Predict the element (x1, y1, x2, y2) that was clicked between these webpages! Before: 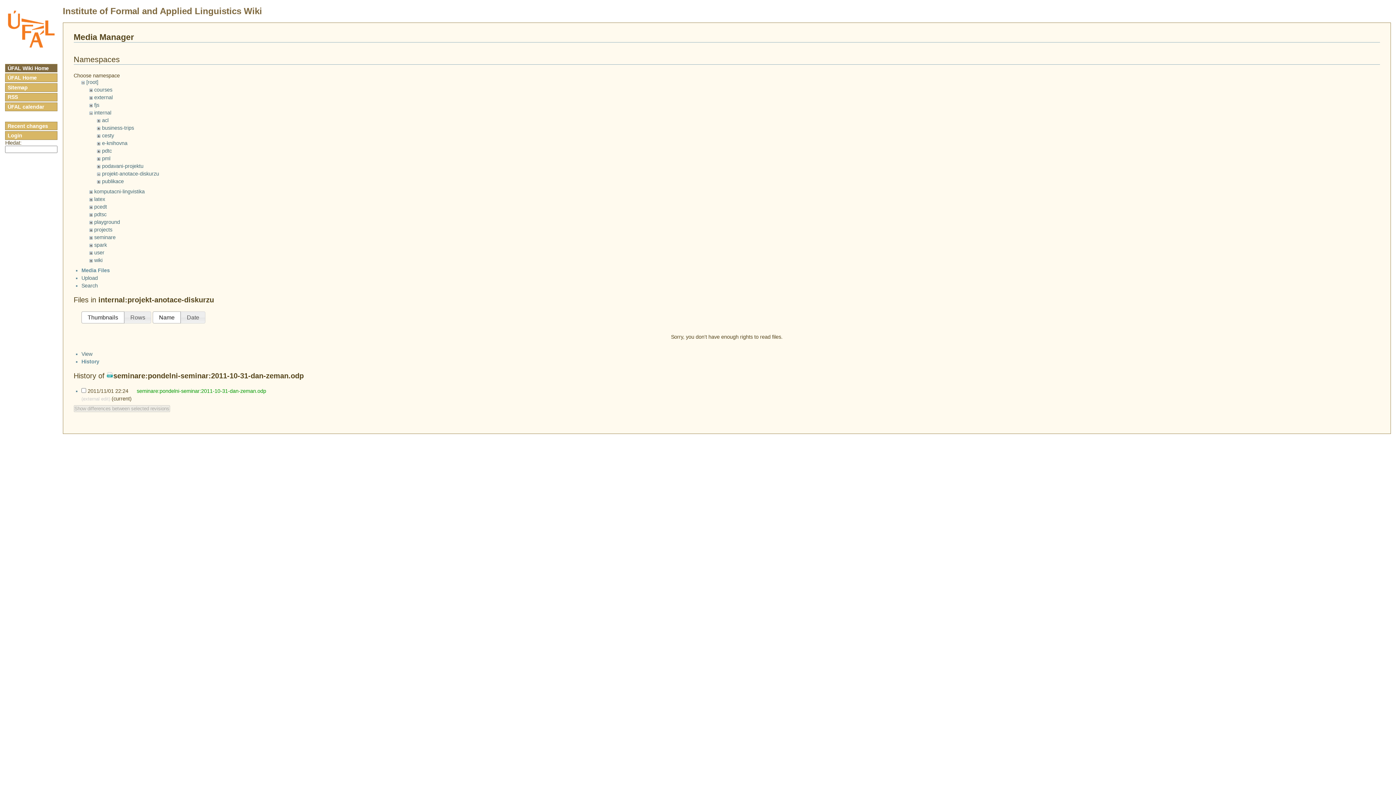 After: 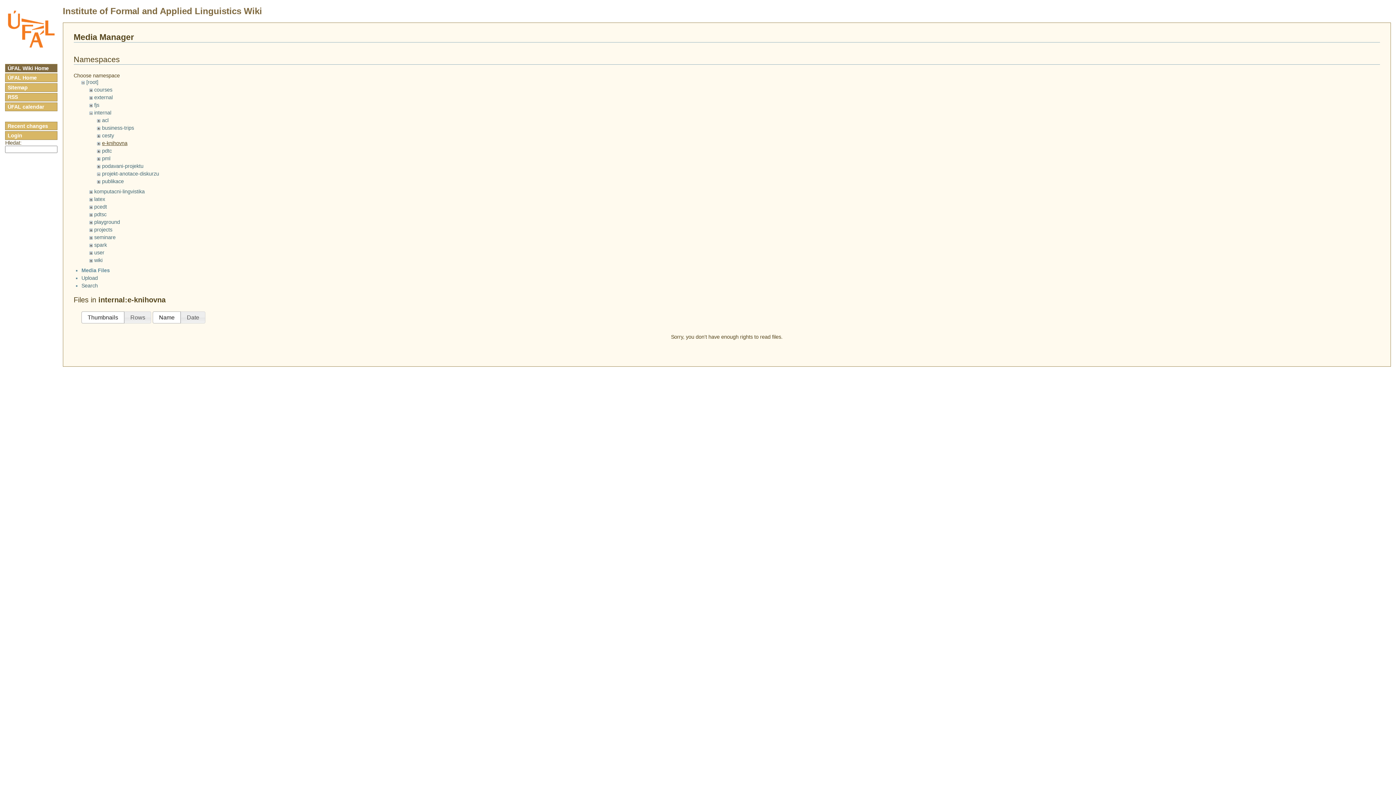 Action: bbox: (102, 140, 127, 146) label: e-knihovna